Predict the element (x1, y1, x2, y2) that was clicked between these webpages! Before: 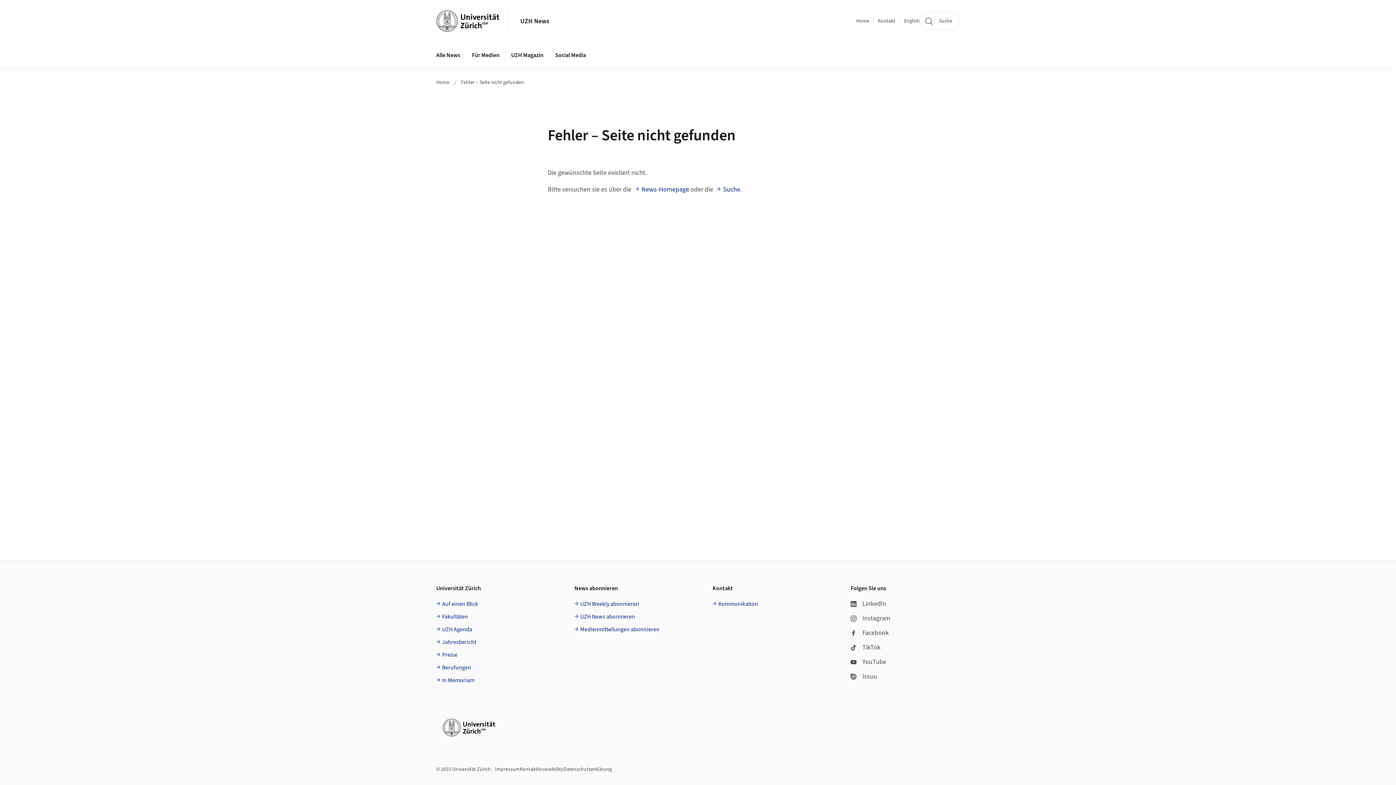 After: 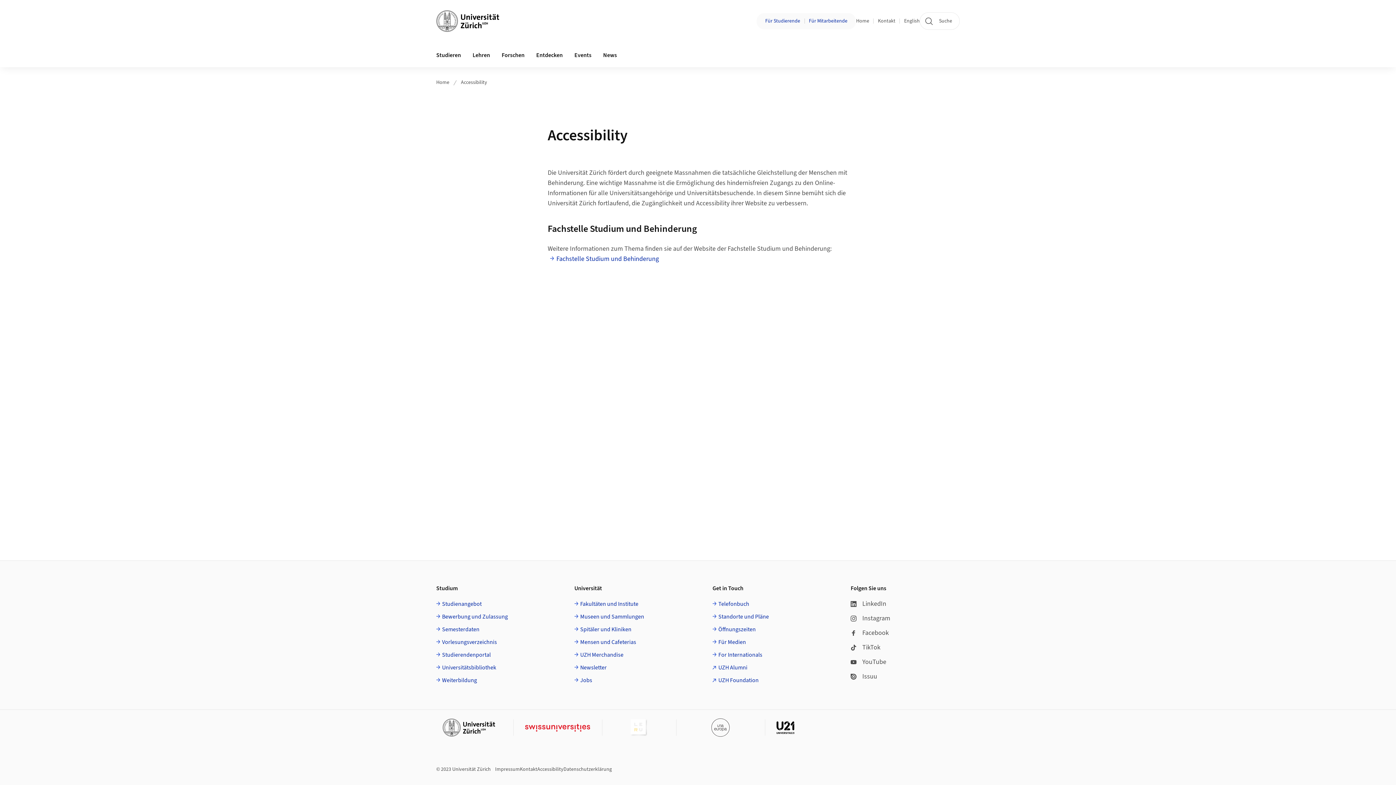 Action: label: Accessibility bbox: (537, 766, 563, 773)